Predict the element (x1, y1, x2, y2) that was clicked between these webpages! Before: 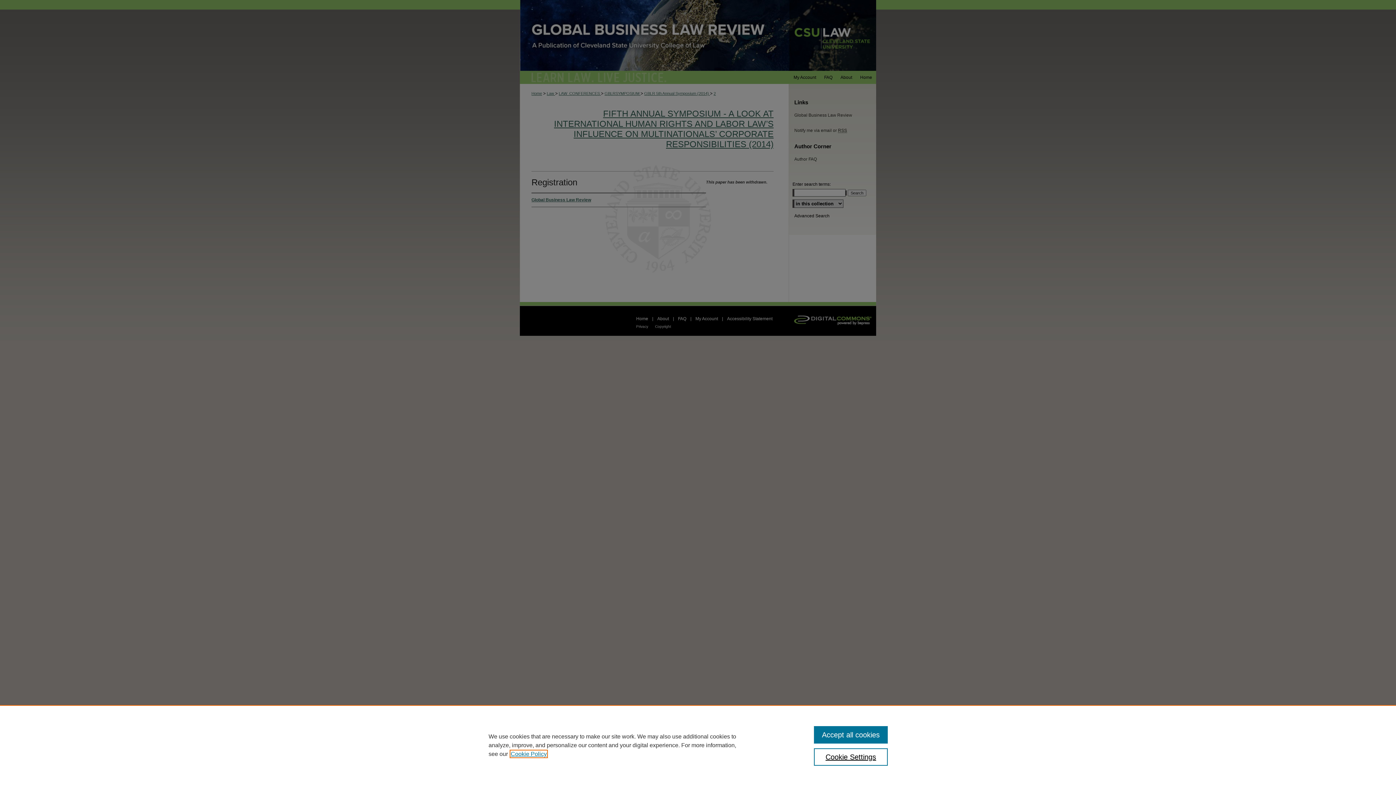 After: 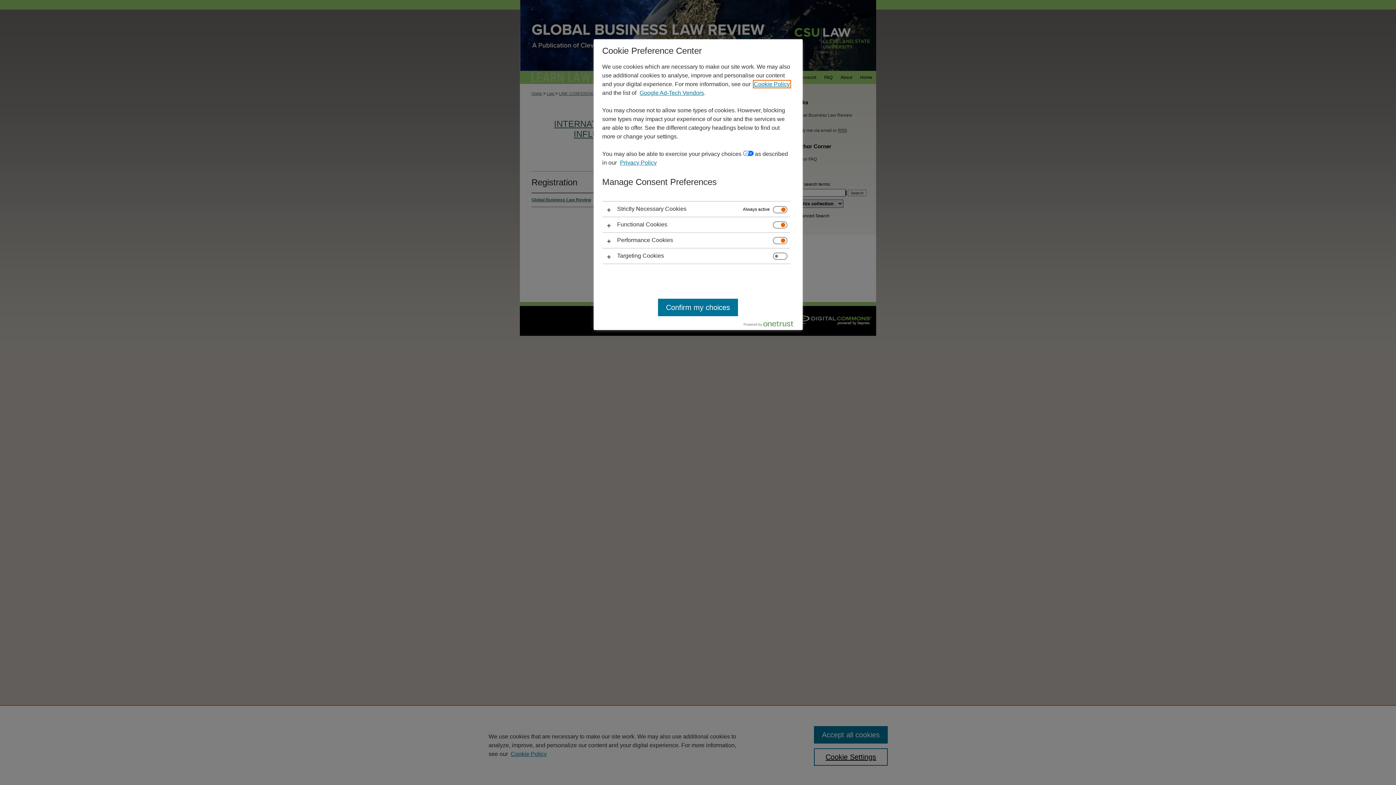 Action: label: Cookie Settings bbox: (814, 748, 887, 766)